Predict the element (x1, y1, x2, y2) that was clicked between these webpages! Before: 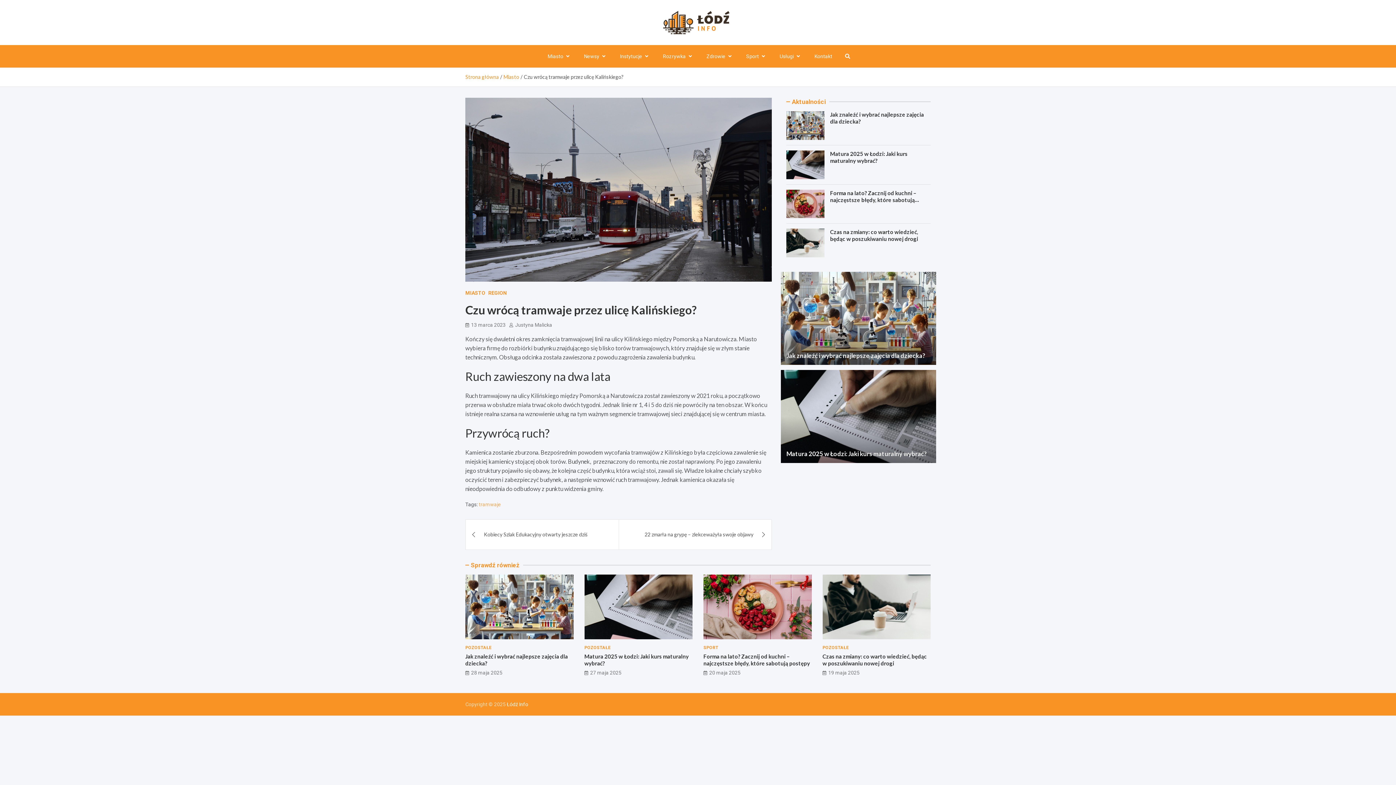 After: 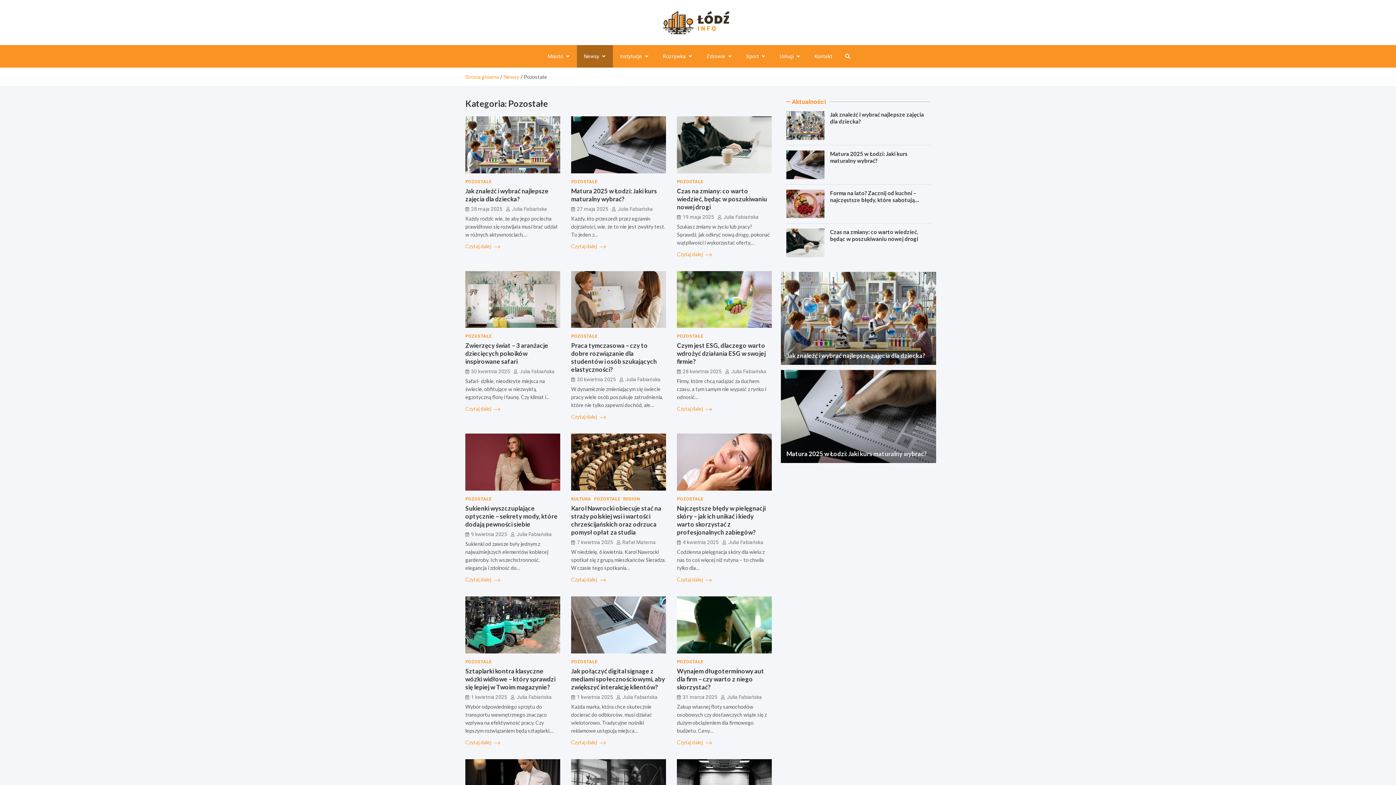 Action: bbox: (822, 644, 848, 651) label: POZOSTAŁE